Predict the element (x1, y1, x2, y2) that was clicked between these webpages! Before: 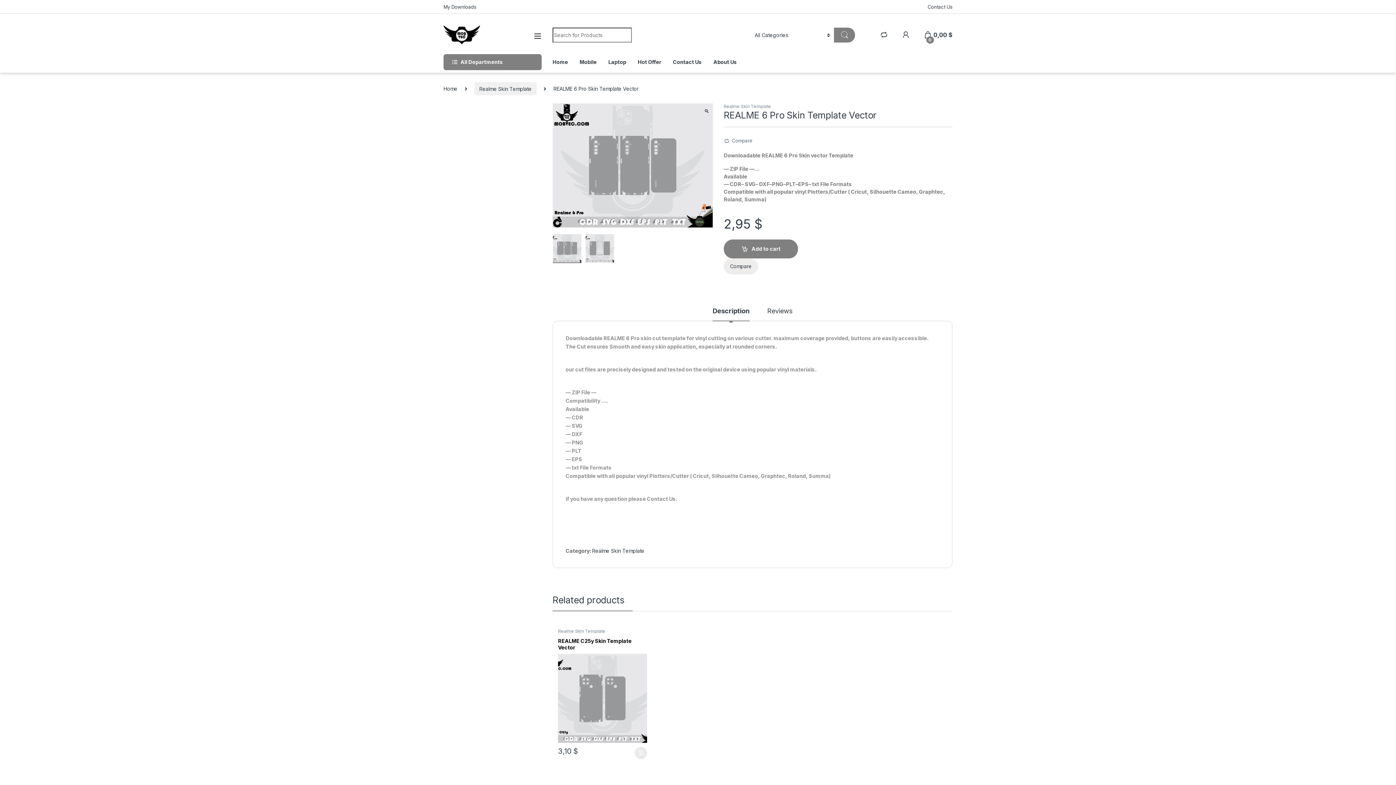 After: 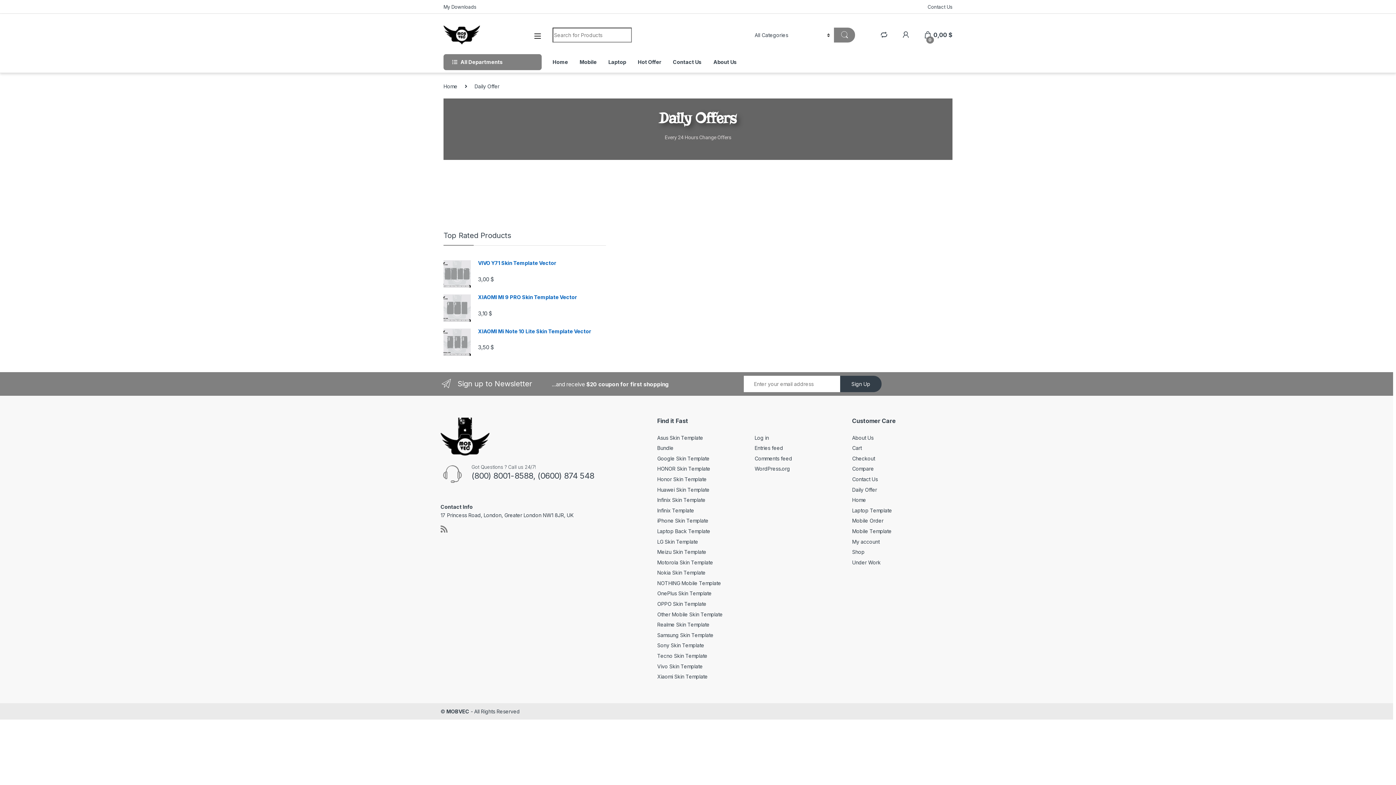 Action: bbox: (637, 54, 661, 70) label: Hot Offer